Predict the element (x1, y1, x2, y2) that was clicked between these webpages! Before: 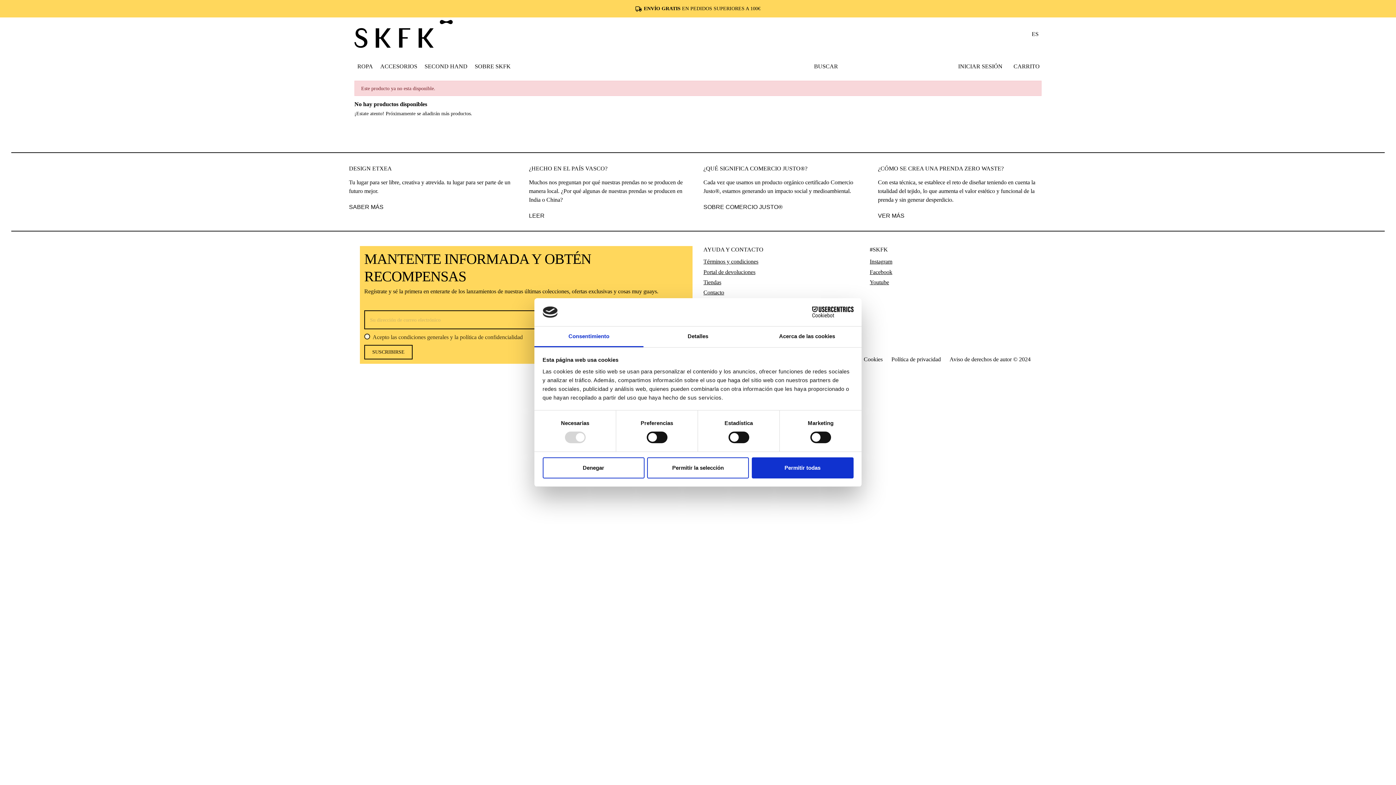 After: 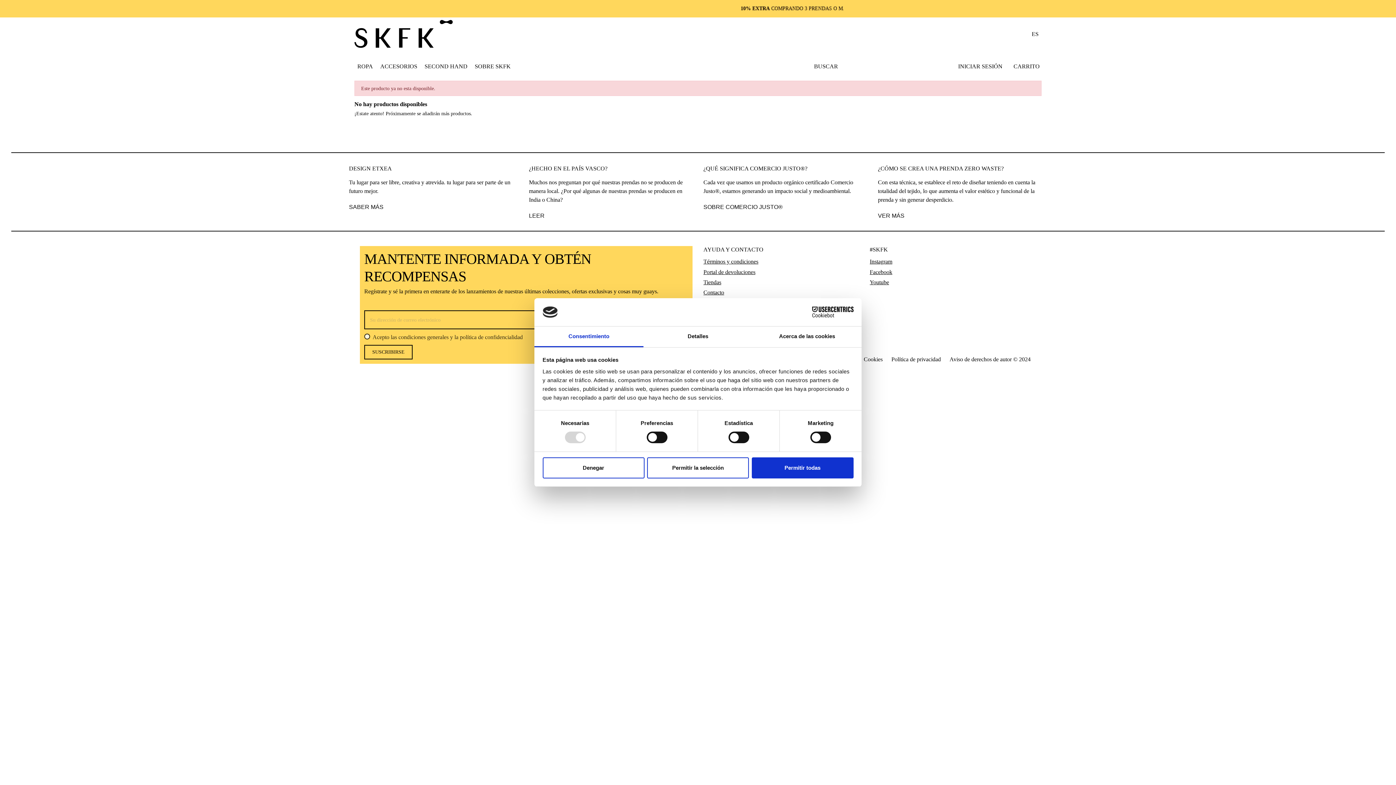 Action: bbox: (790, 306, 853, 317) label: Cookiebot - opens in a new window